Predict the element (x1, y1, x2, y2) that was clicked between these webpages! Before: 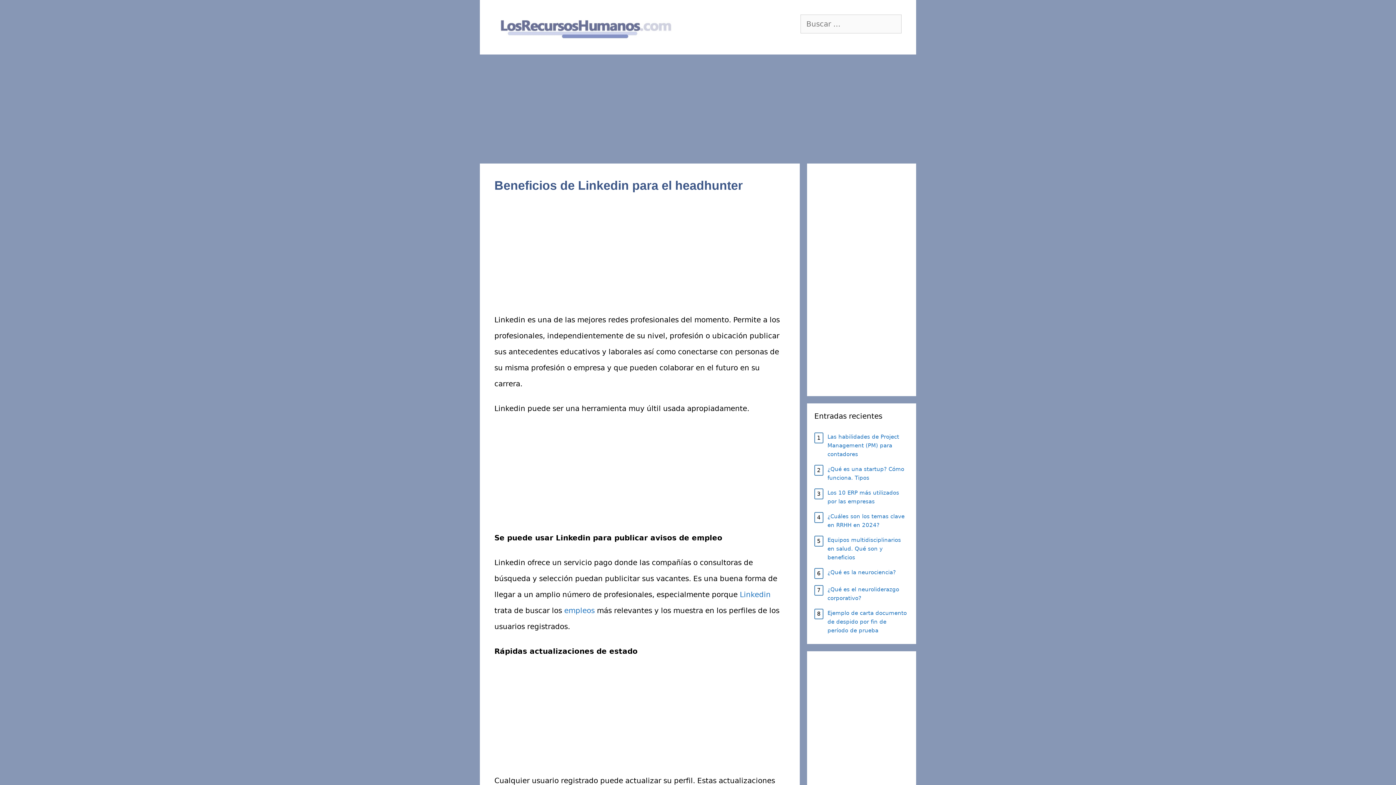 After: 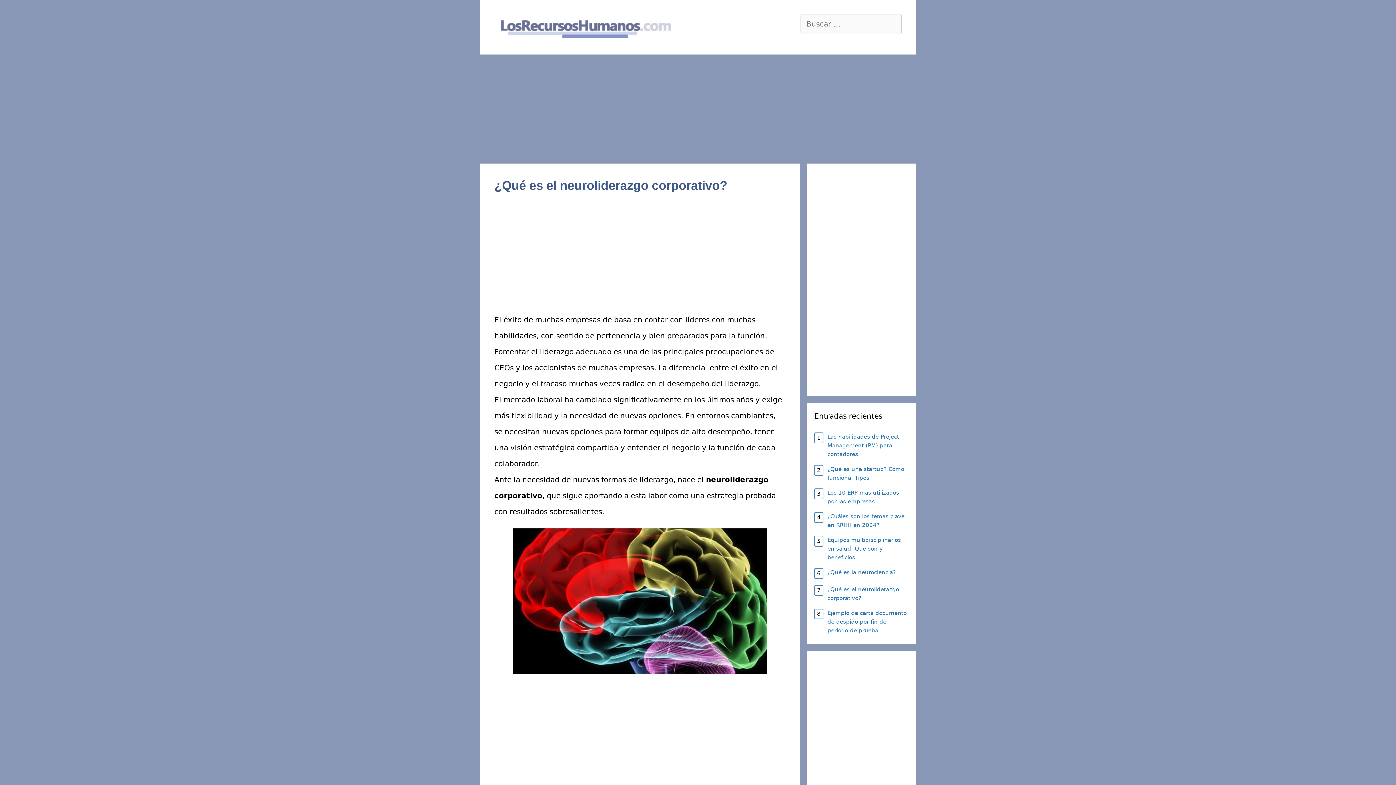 Action: label: ¿Qué es el neuroliderazgo corporativo? bbox: (827, 585, 909, 602)